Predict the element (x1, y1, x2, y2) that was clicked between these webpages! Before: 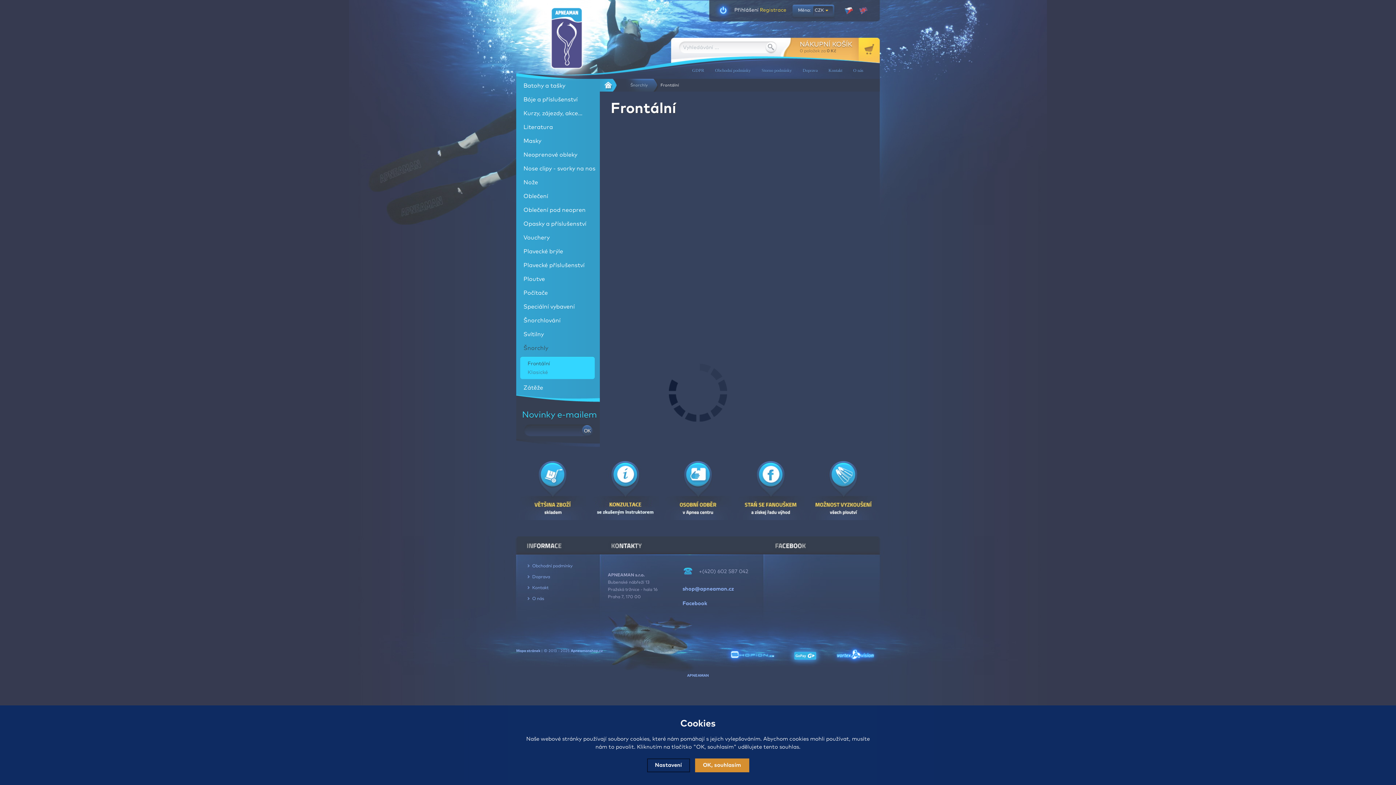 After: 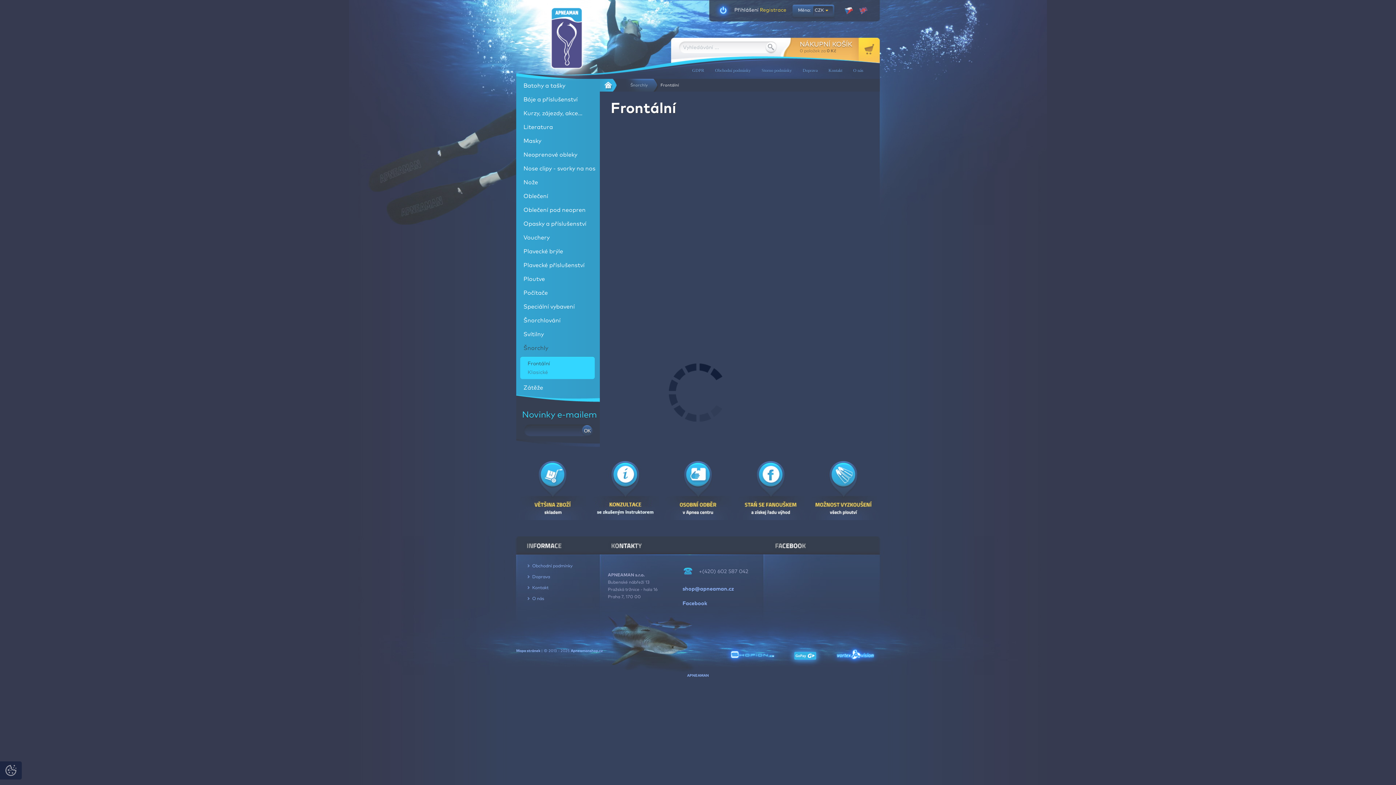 Action: bbox: (695, 758, 749, 772) label: OK, souhlasím